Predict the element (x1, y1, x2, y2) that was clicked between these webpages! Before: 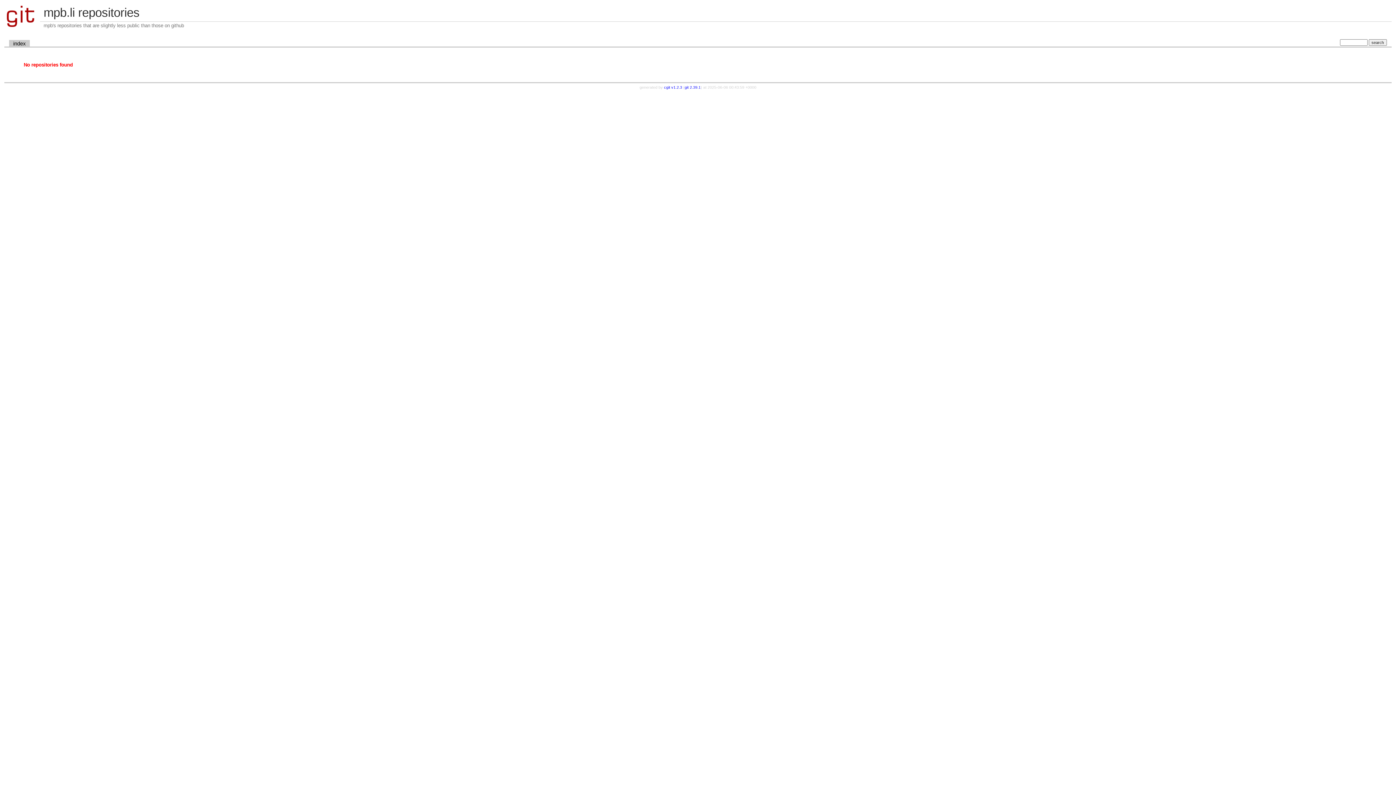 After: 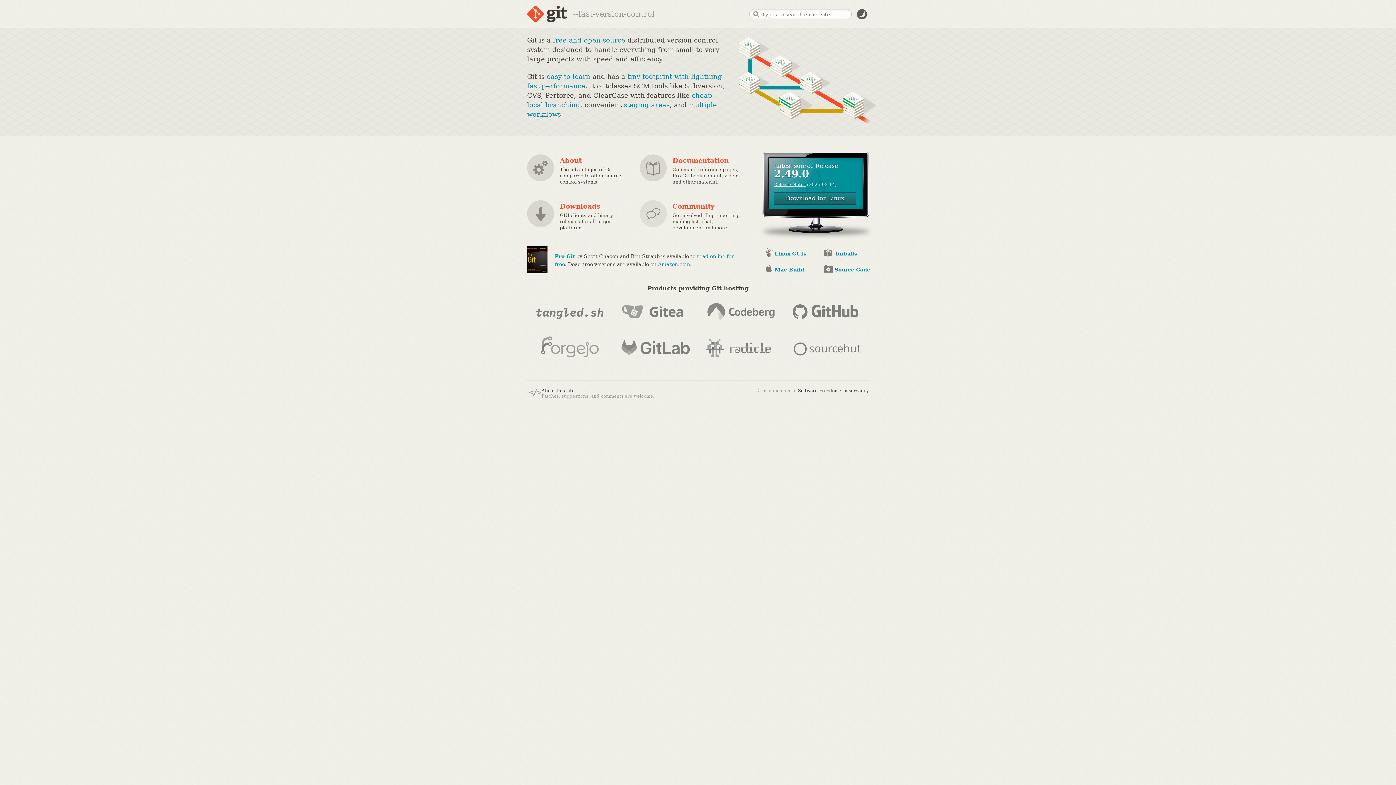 Action: label: git 2.39.1 bbox: (684, 85, 700, 89)